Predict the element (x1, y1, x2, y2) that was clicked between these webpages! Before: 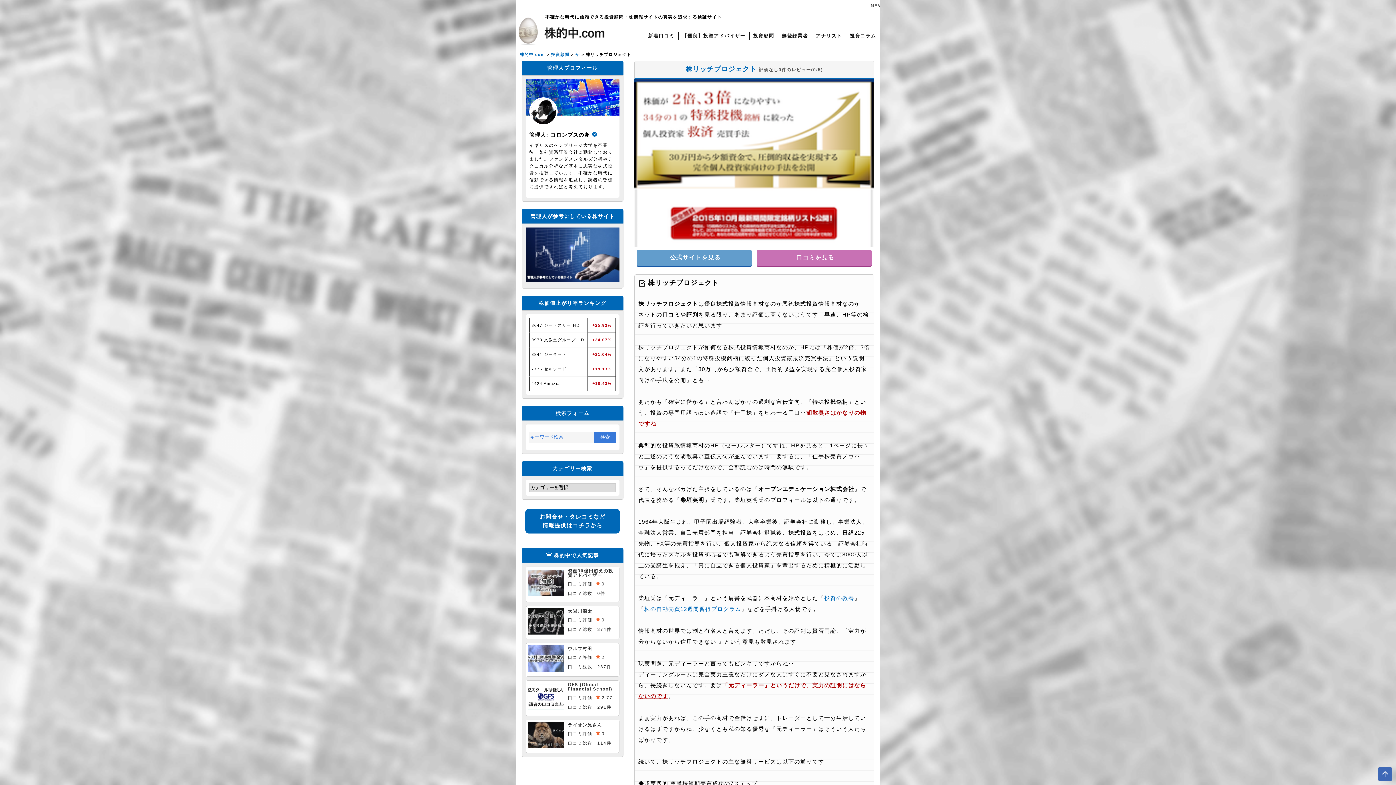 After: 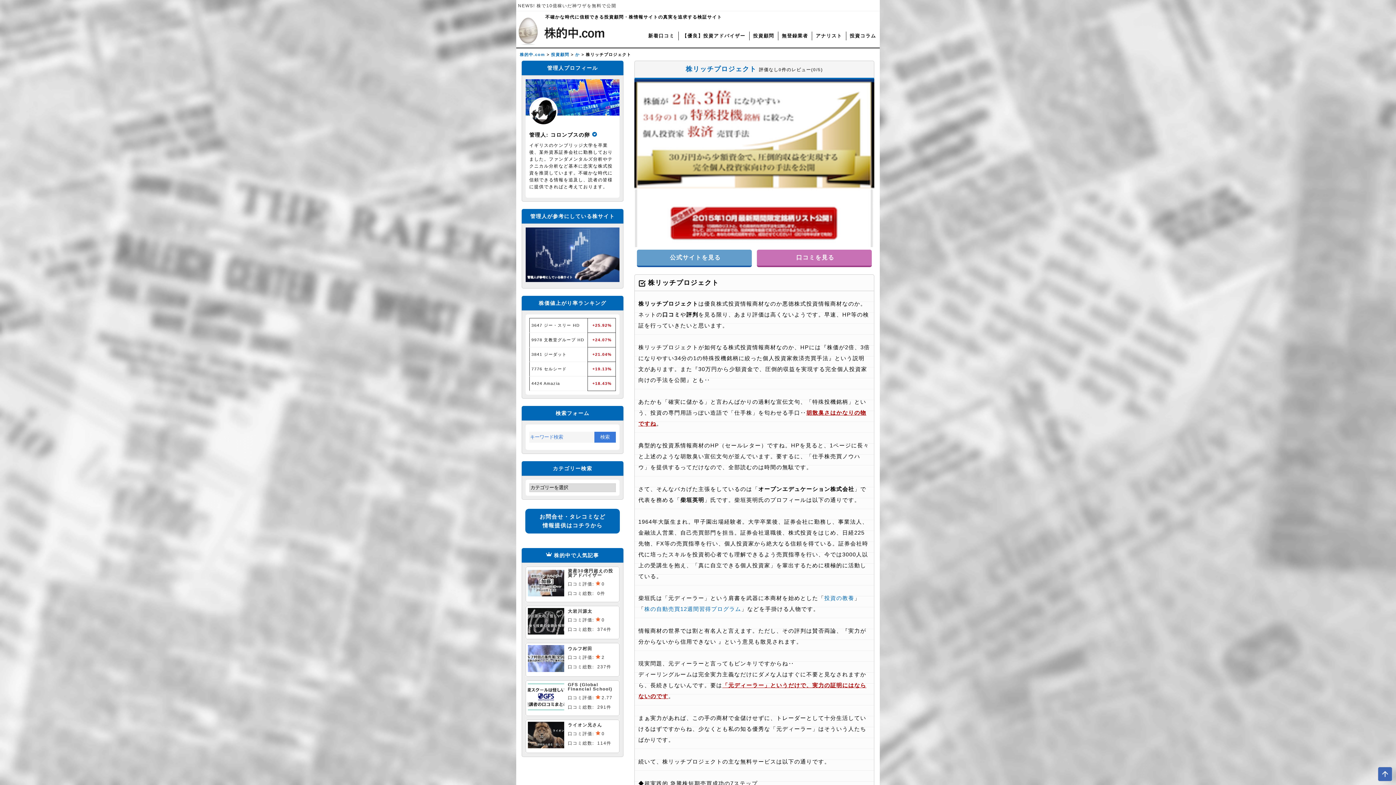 Action: bbox: (636, 249, 752, 267) label:  公式サイトを見る